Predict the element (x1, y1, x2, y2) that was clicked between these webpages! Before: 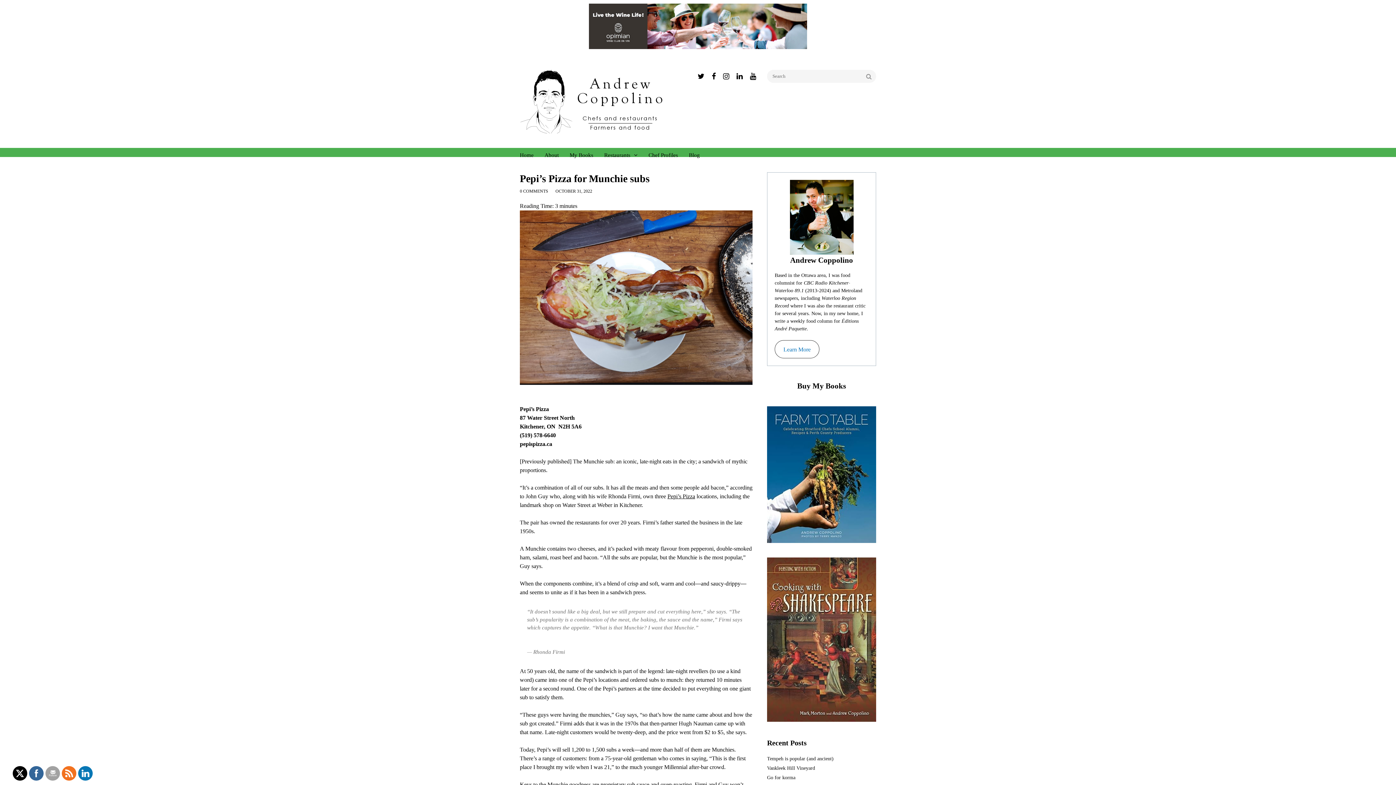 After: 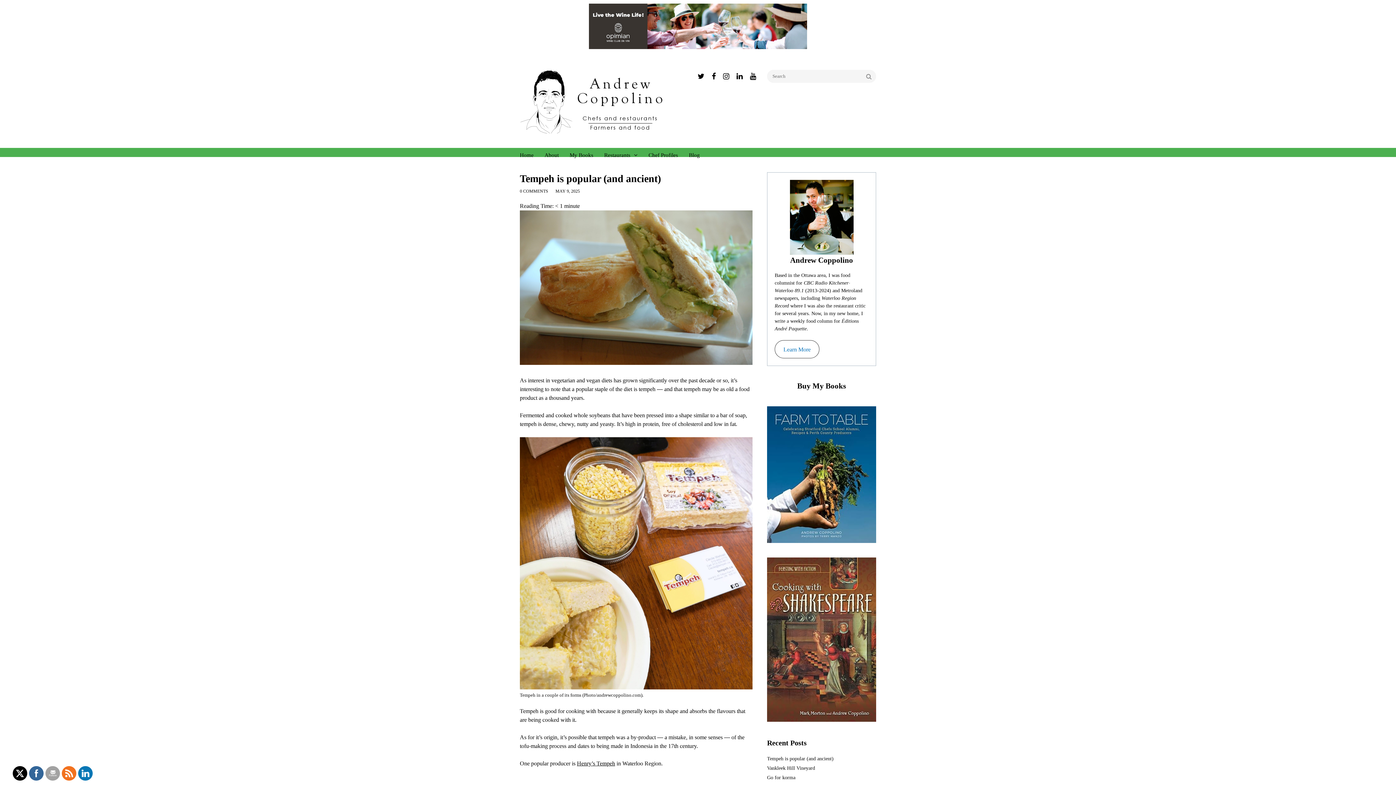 Action: label: Tempeh is popular (and ancient) bbox: (767, 756, 833, 761)